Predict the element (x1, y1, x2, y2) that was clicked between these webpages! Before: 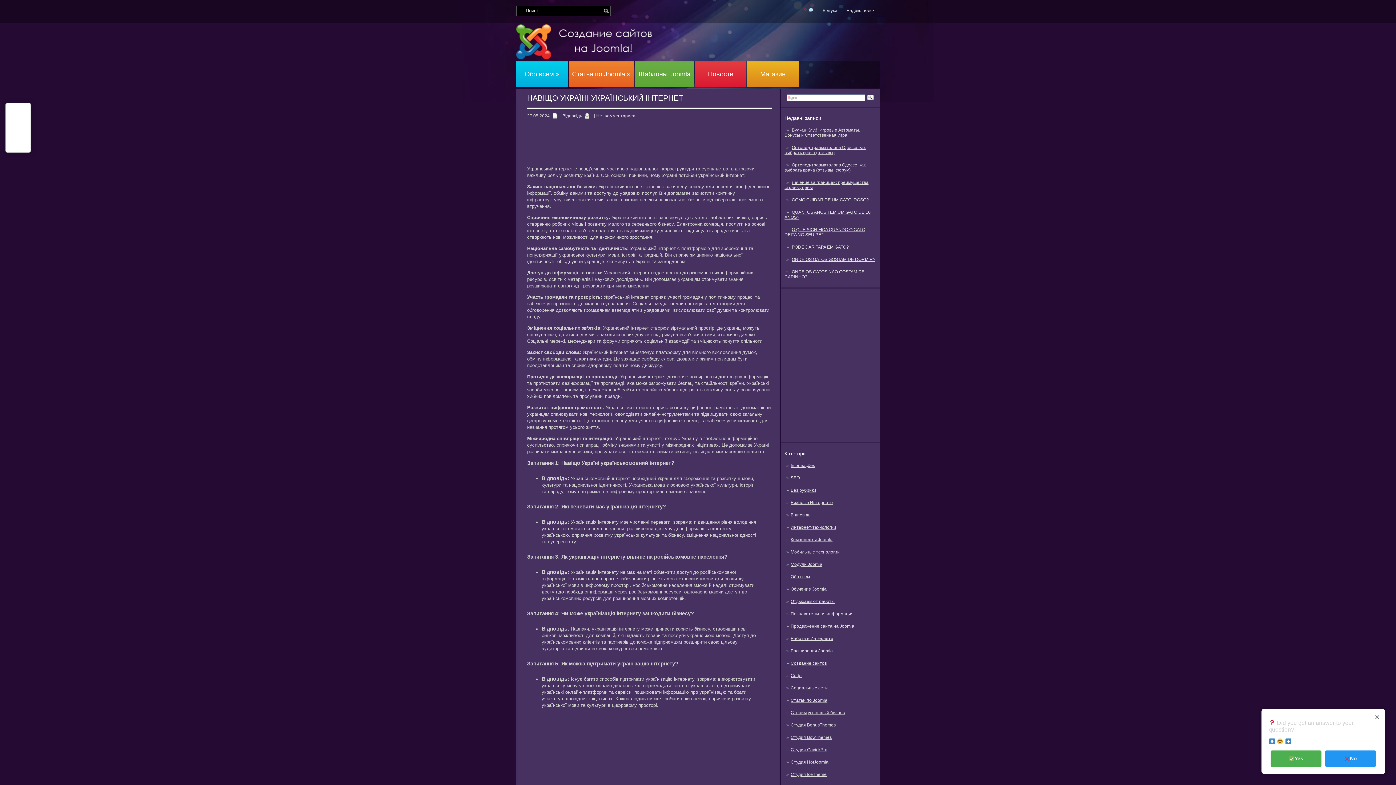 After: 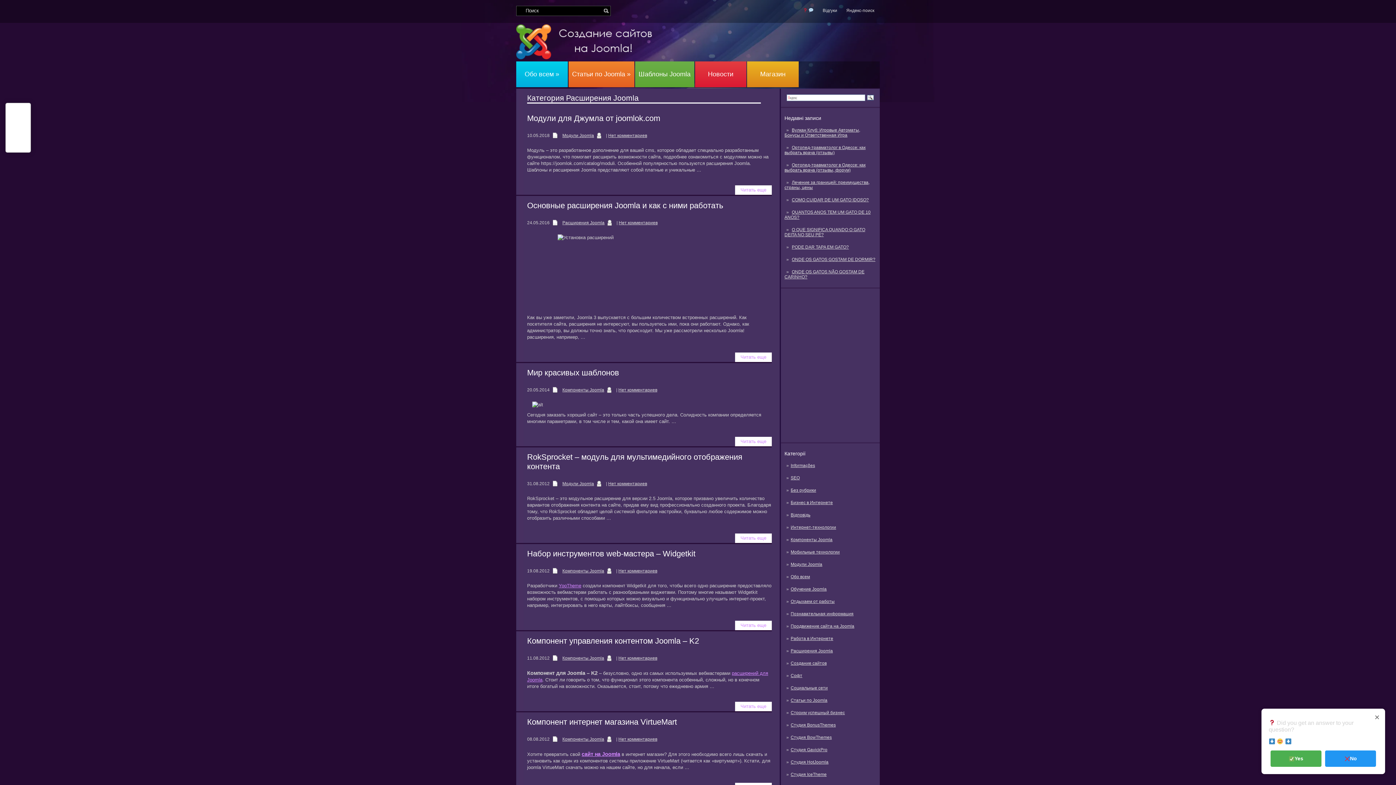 Action: bbox: (790, 648, 833, 653) label: Расширения Joomla